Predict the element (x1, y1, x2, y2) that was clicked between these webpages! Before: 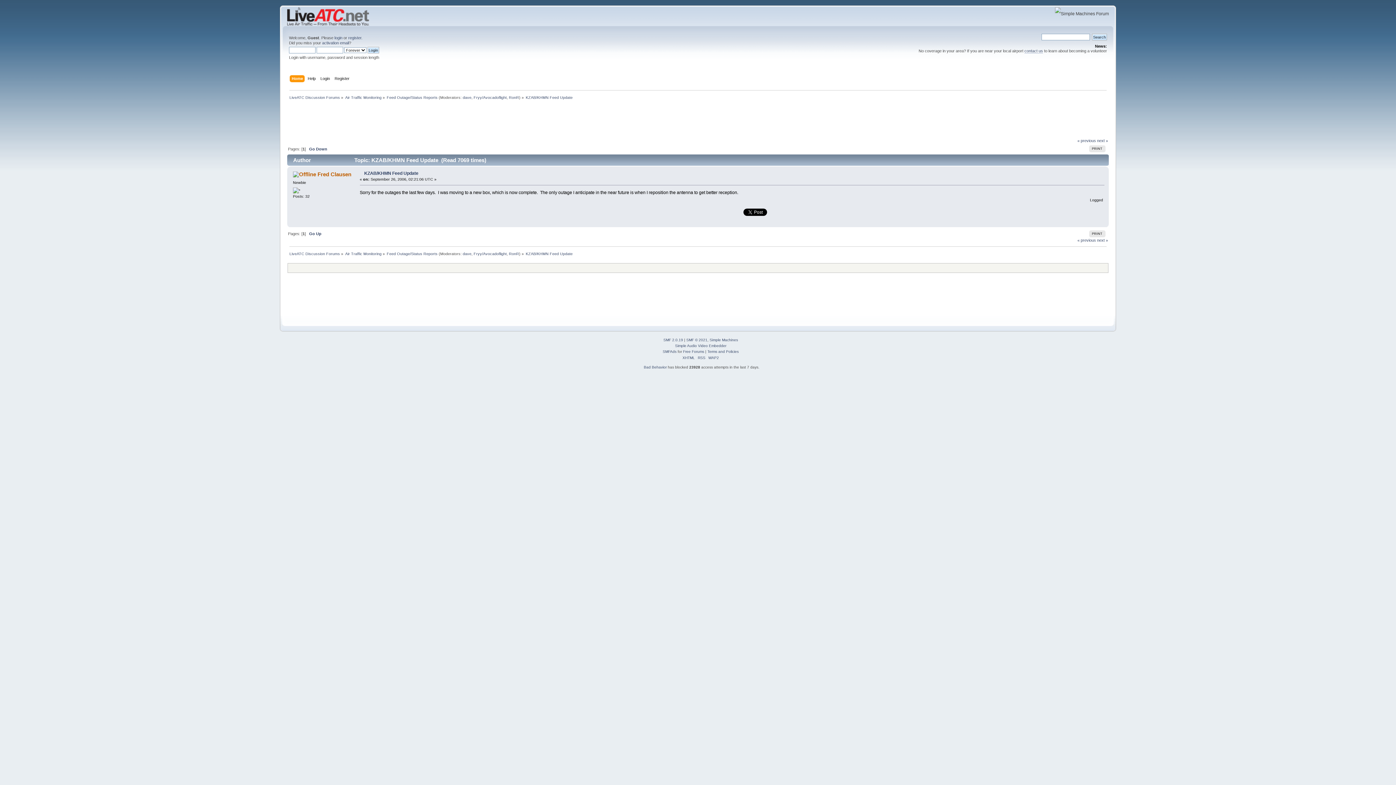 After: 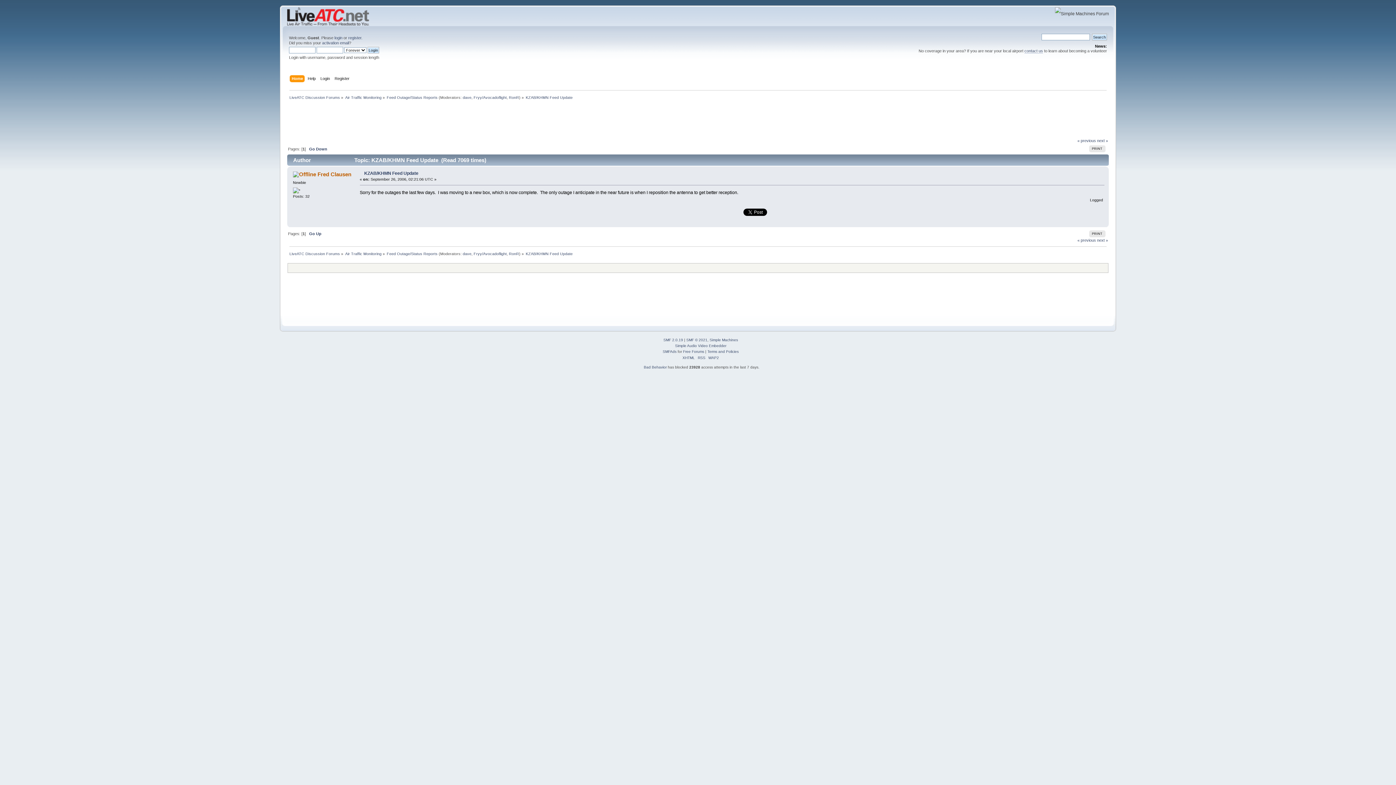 Action: bbox: (364, 171, 418, 176) label: KZAB/KHMN Feed Update